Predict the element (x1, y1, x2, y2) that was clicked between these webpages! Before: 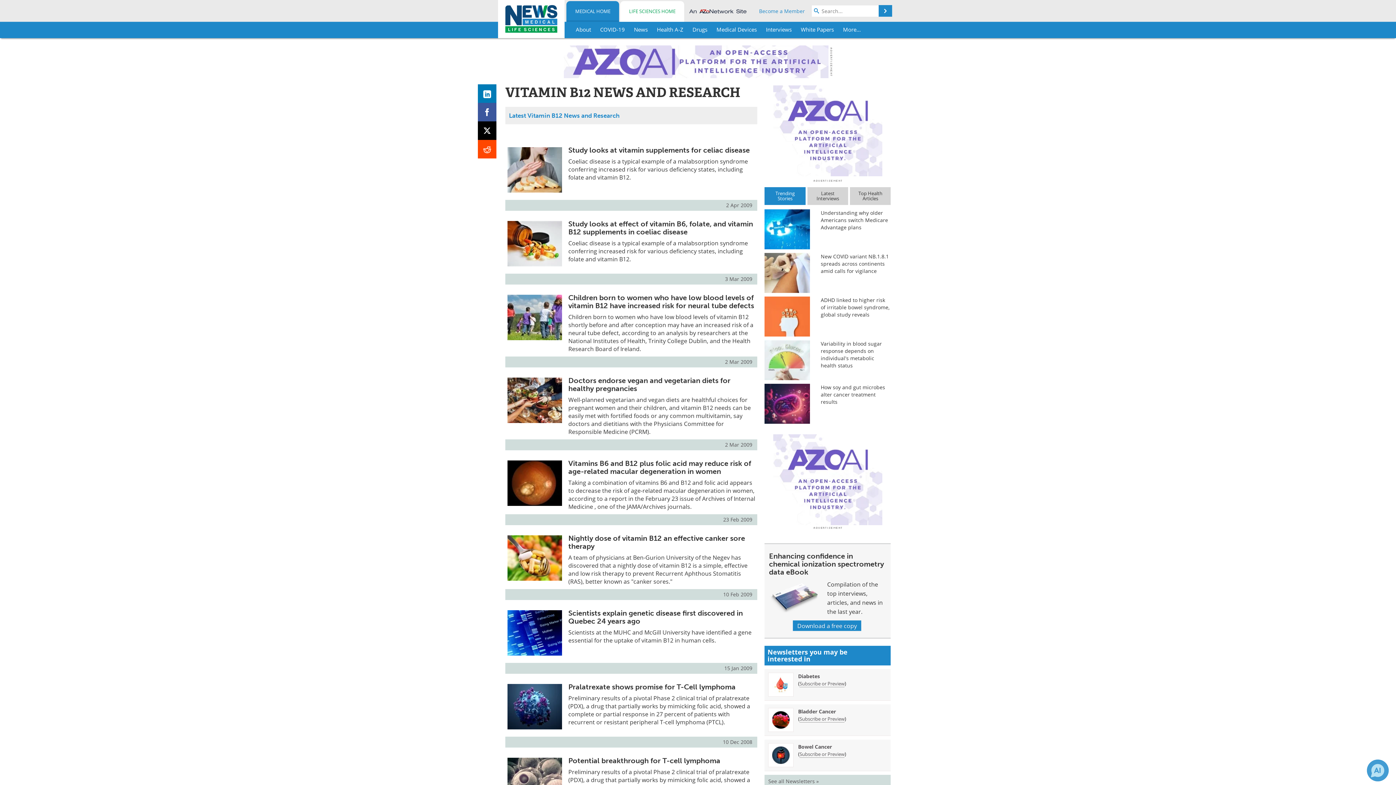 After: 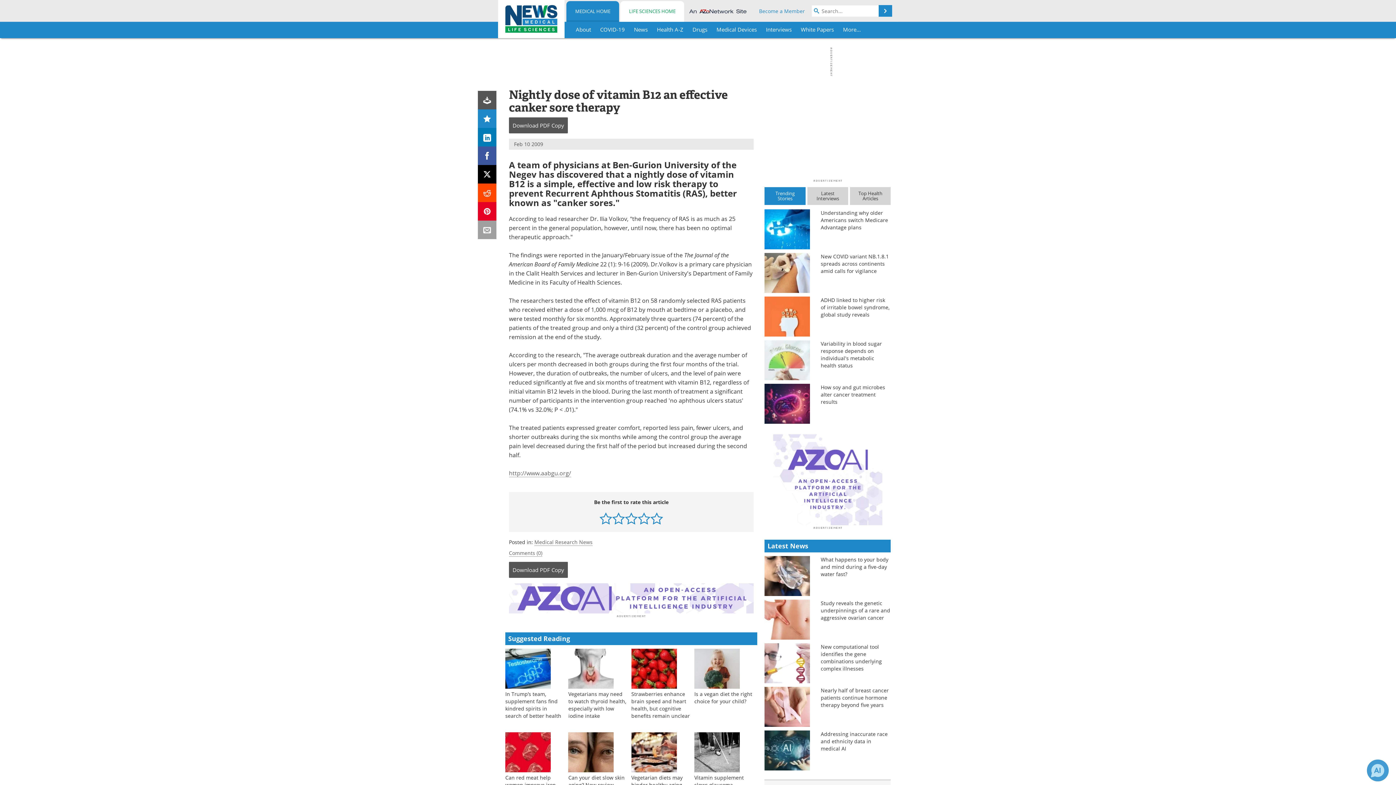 Action: bbox: (568, 534, 745, 550) label: Nightly dose of vitamin B12 an effective canker sore therapy